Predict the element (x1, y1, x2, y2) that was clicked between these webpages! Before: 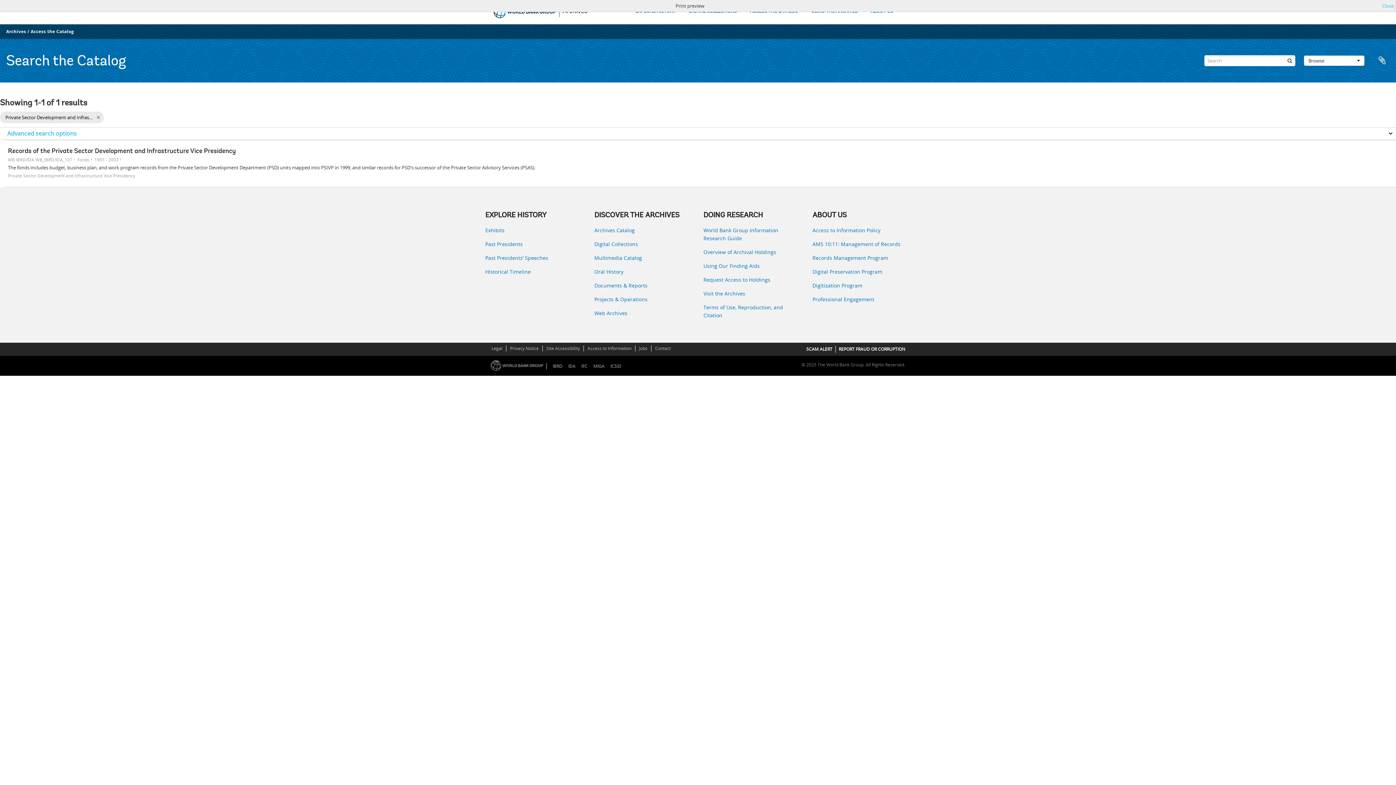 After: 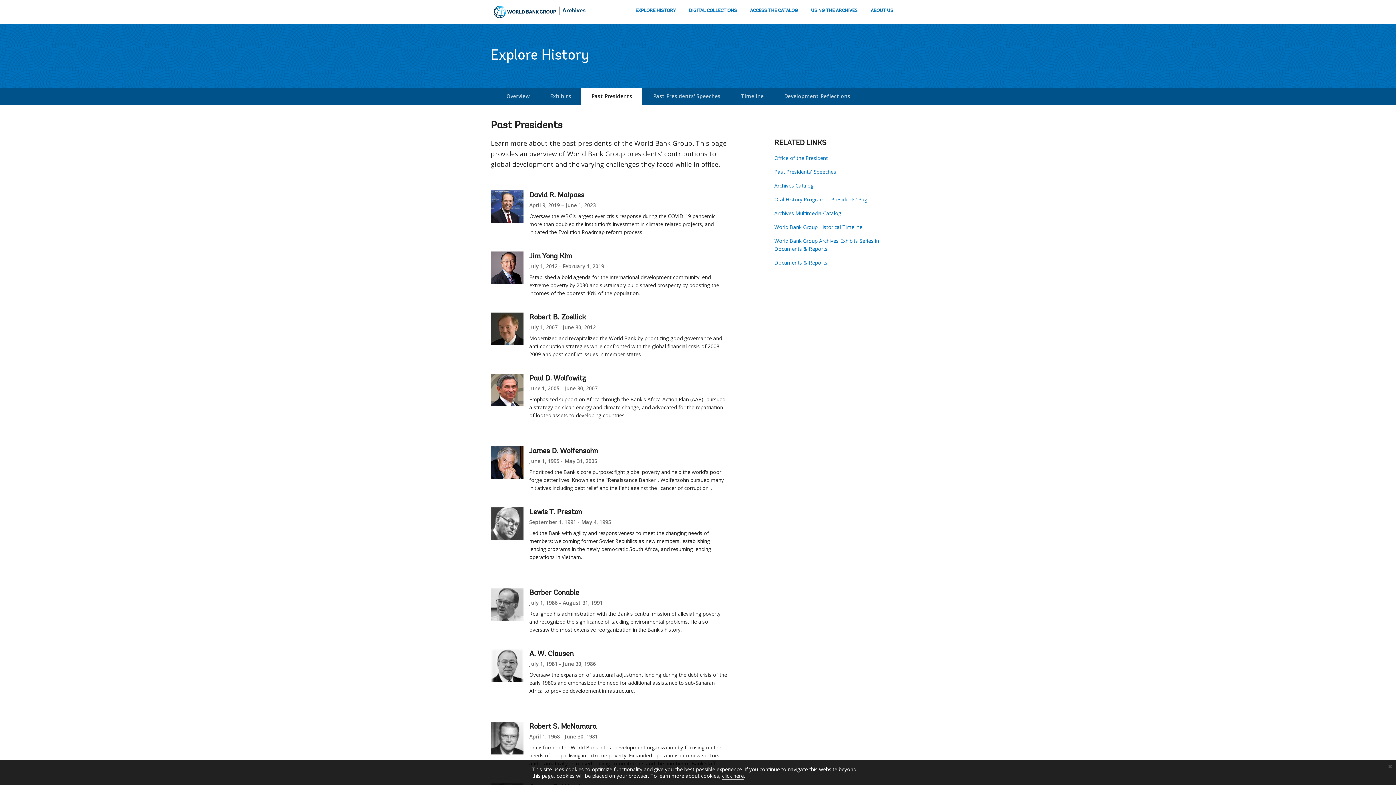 Action: bbox: (485, 240, 583, 248) label: Past Presidents